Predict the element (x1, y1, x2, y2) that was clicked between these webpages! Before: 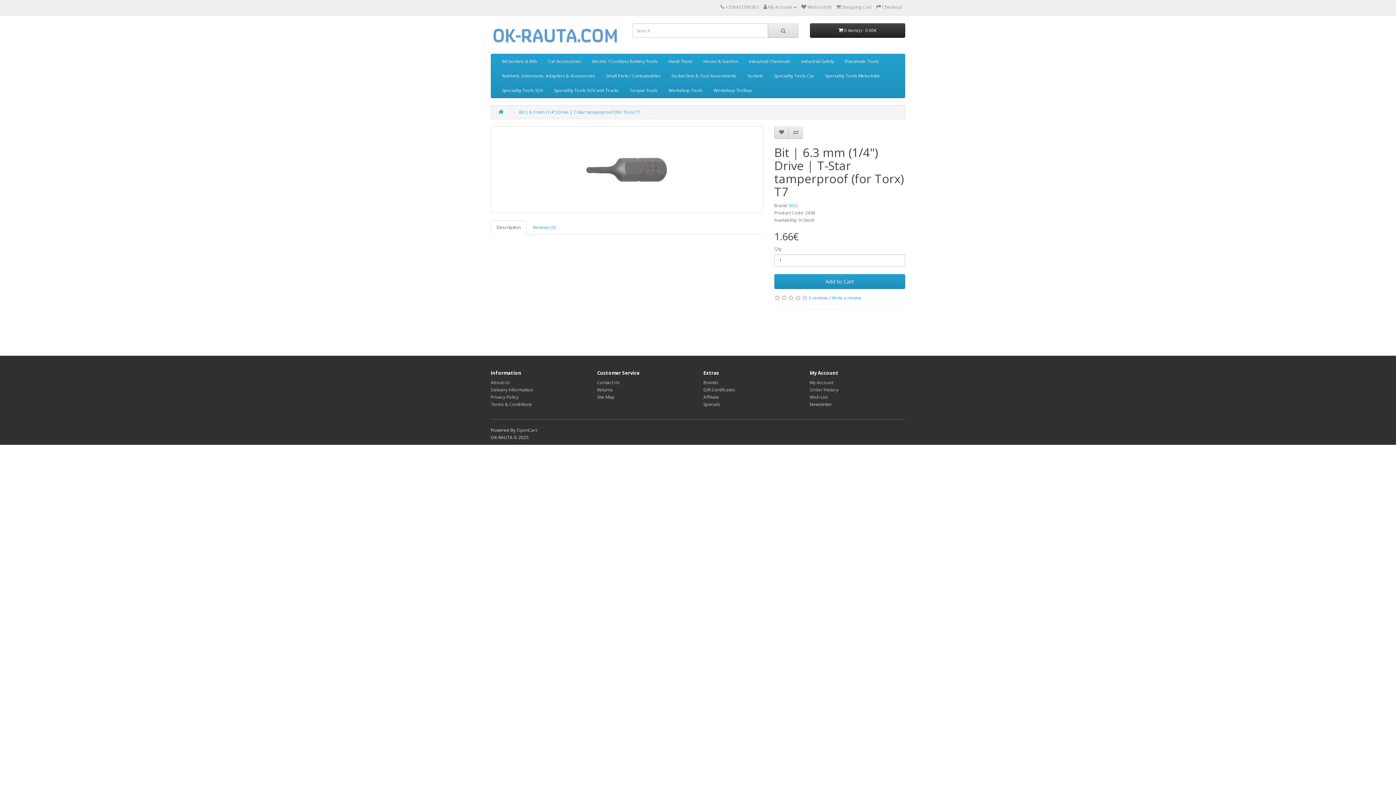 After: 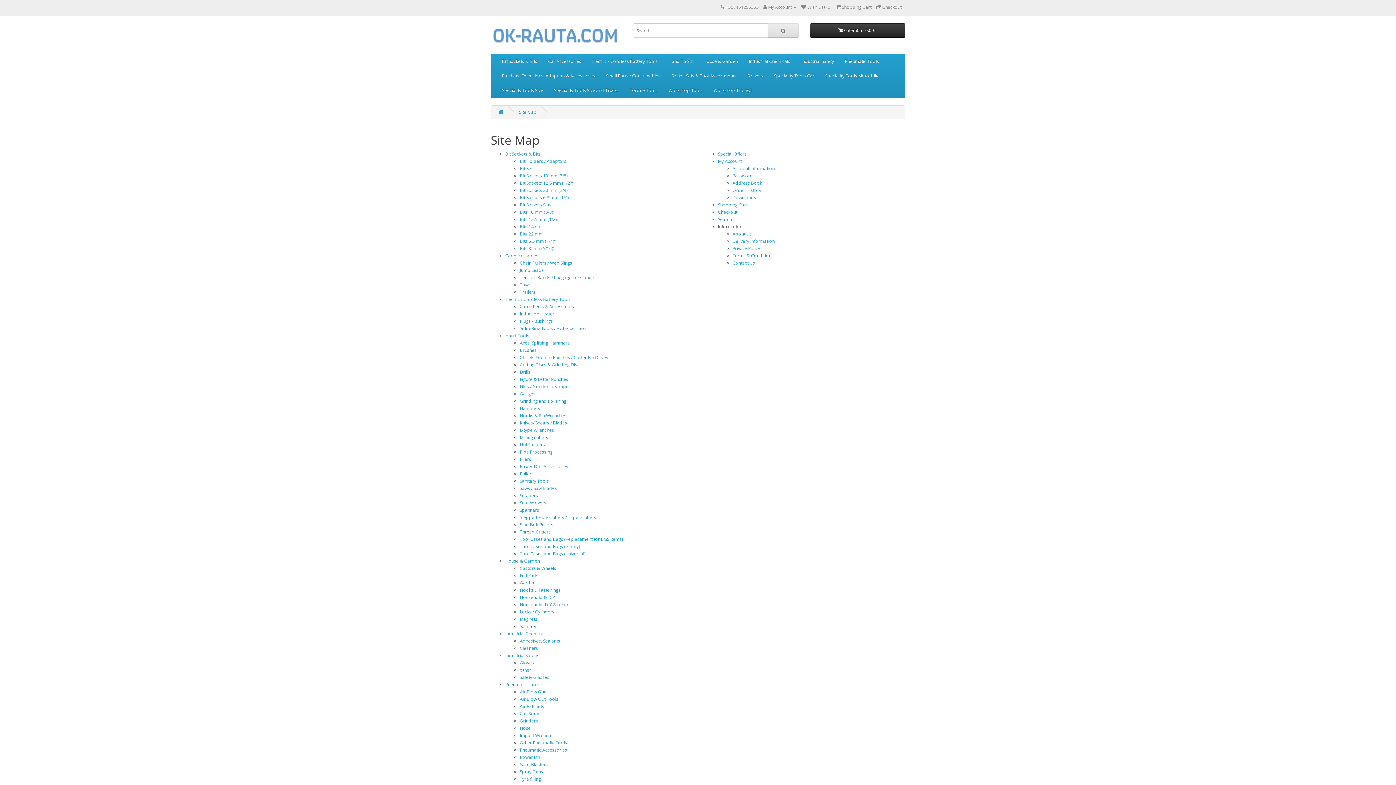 Action: label: Site Map bbox: (597, 394, 614, 400)